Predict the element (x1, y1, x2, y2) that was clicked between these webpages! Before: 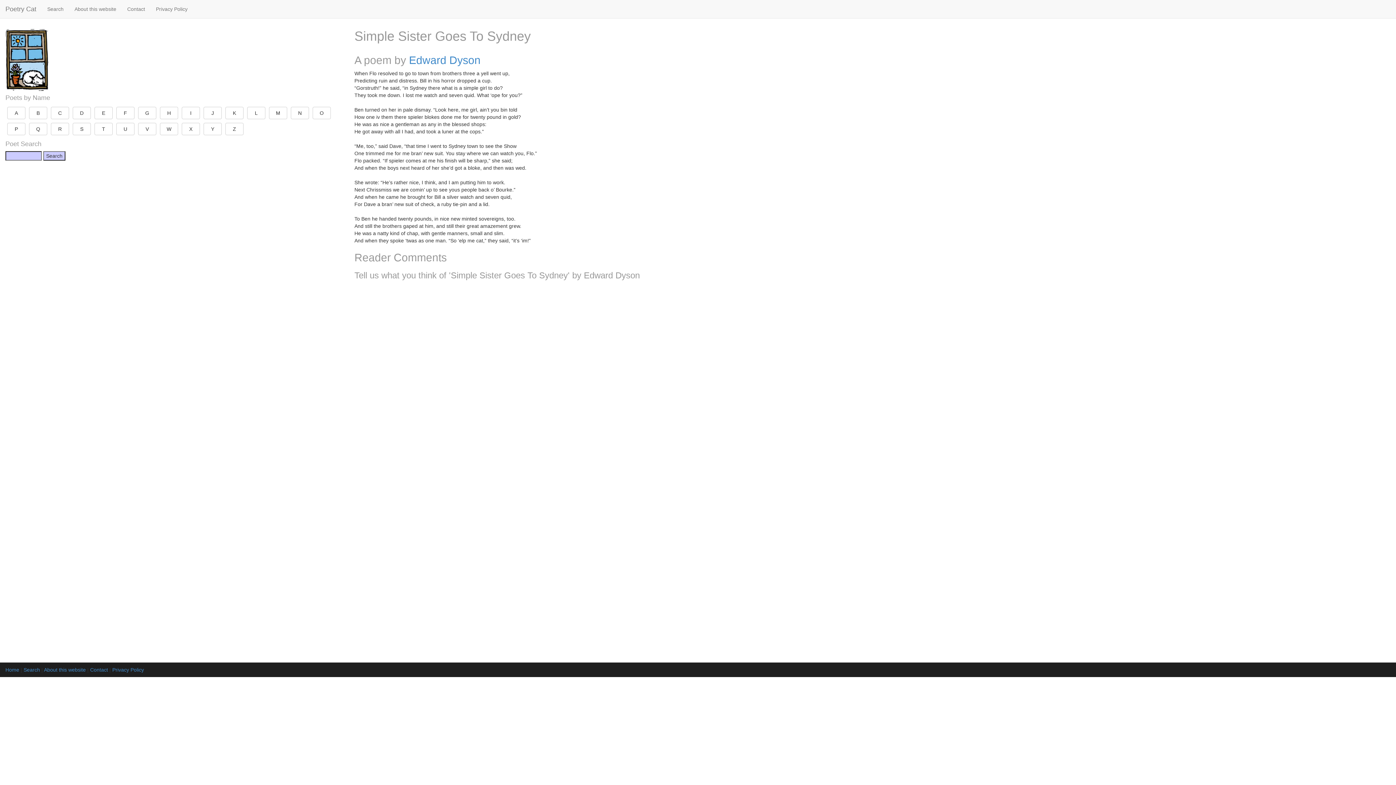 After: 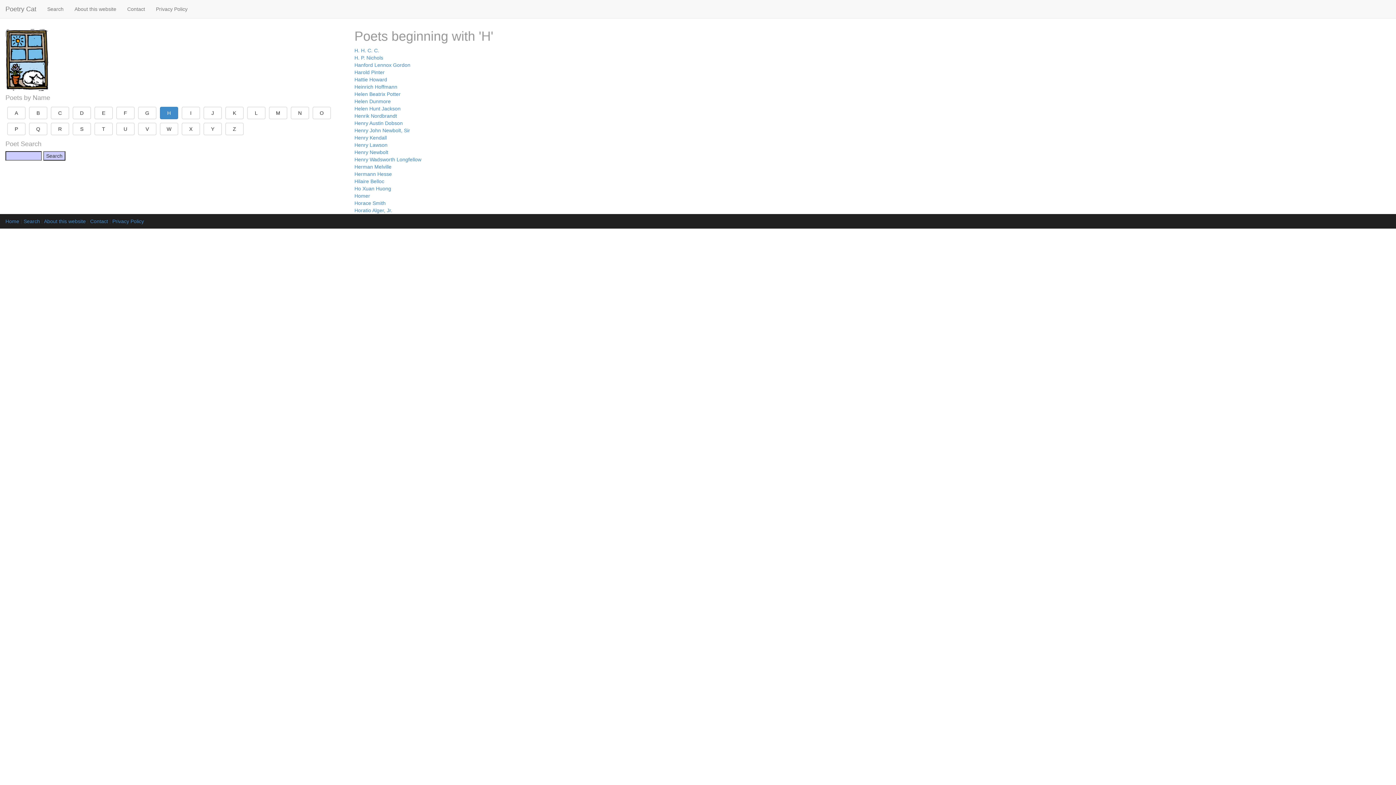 Action: bbox: (160, 106, 178, 119) label: H